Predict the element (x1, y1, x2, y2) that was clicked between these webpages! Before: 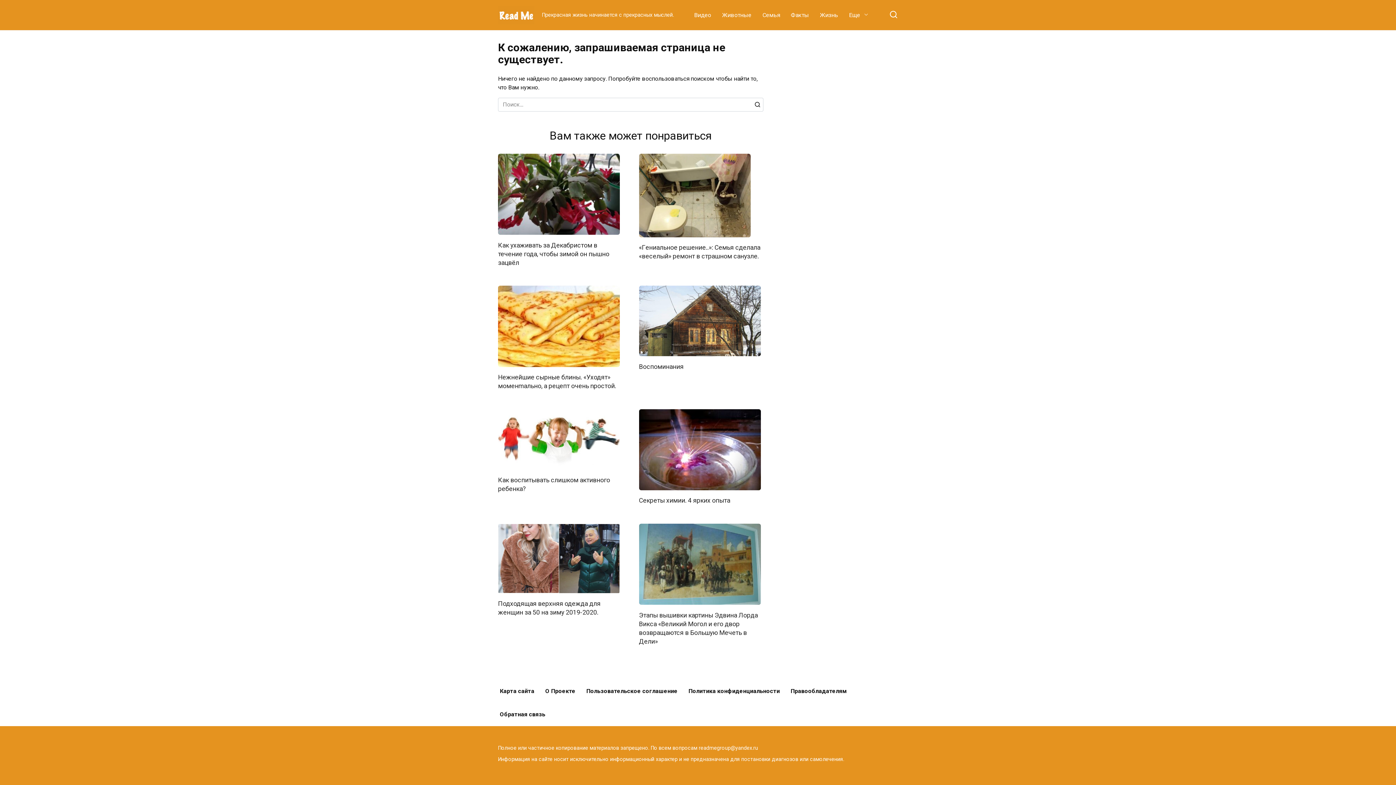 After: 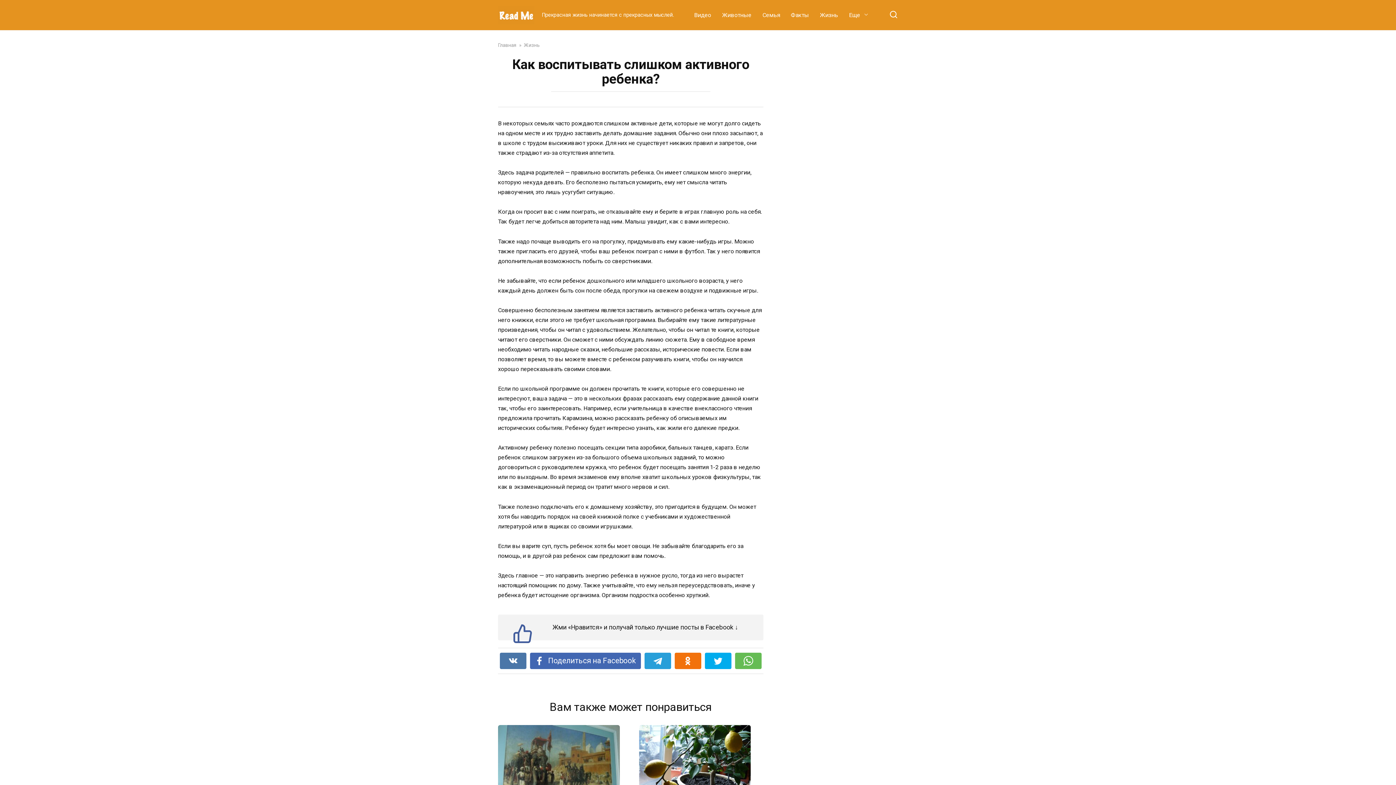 Action: bbox: (498, 435, 620, 442)